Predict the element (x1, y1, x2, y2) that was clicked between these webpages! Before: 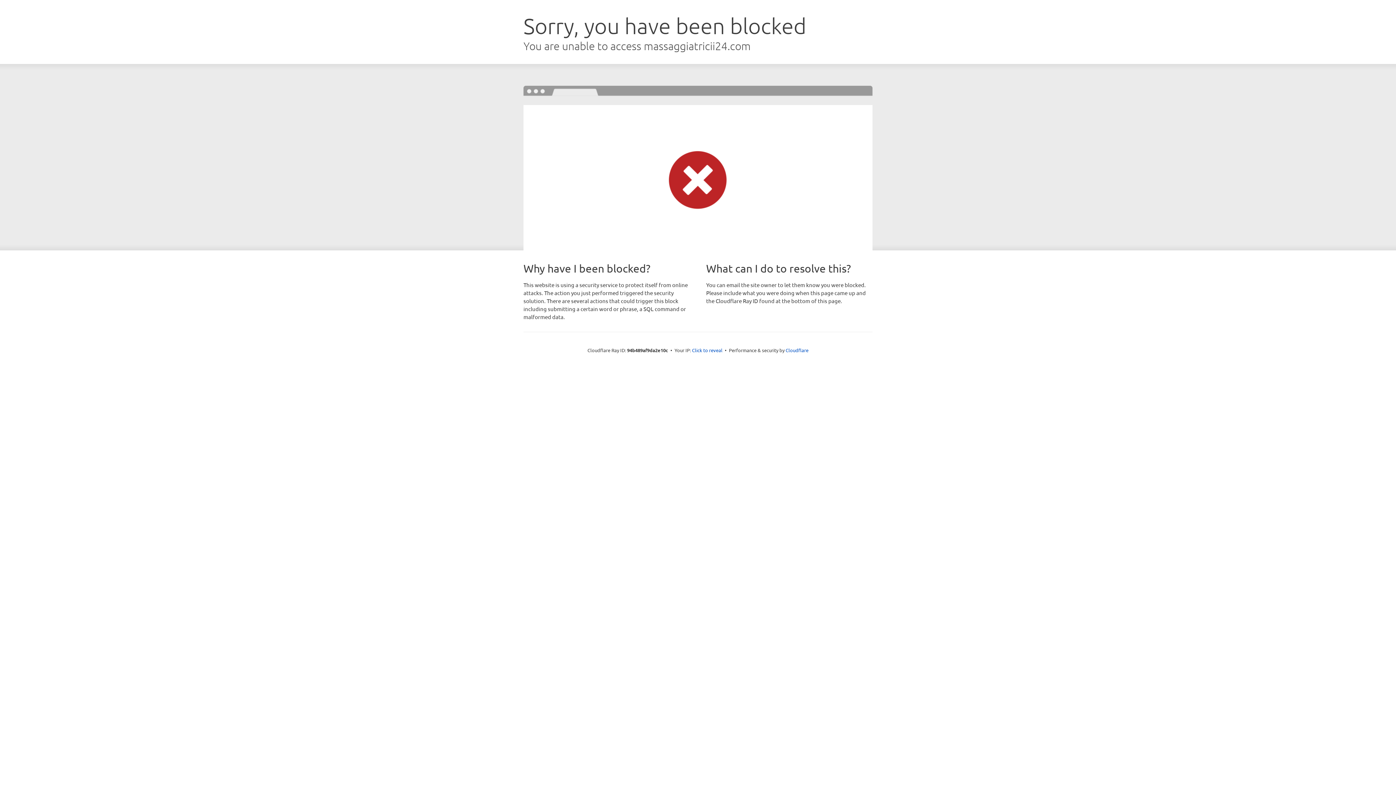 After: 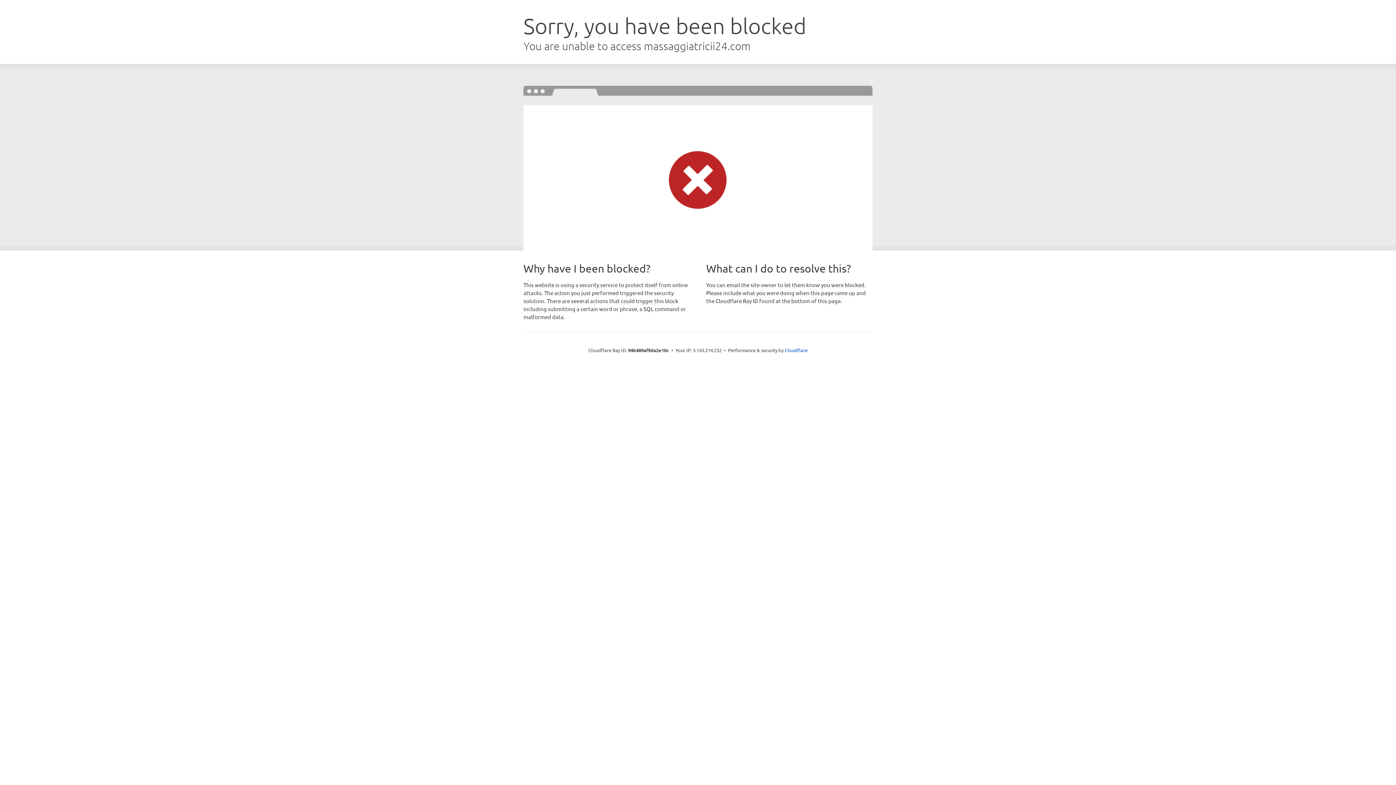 Action: bbox: (692, 346, 722, 353) label: Click to reveal